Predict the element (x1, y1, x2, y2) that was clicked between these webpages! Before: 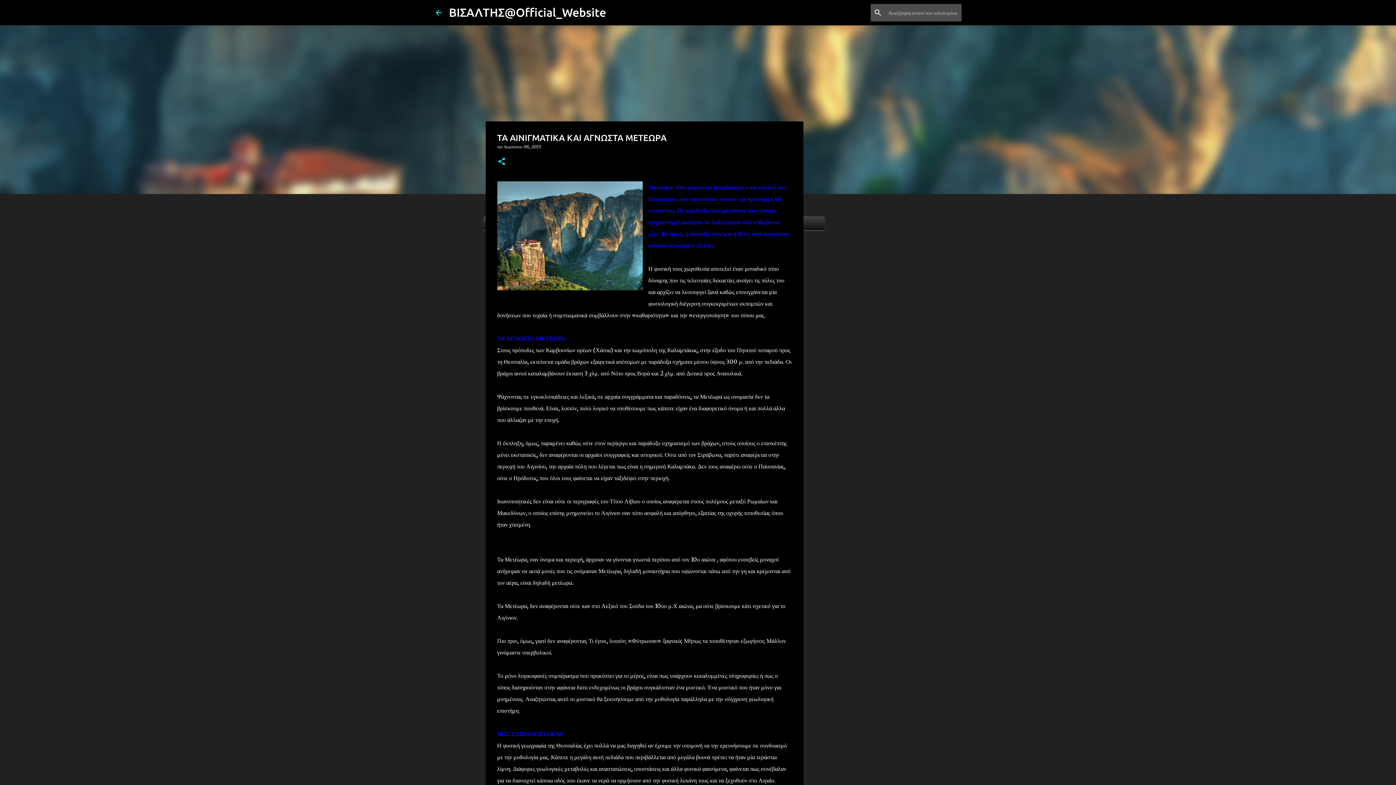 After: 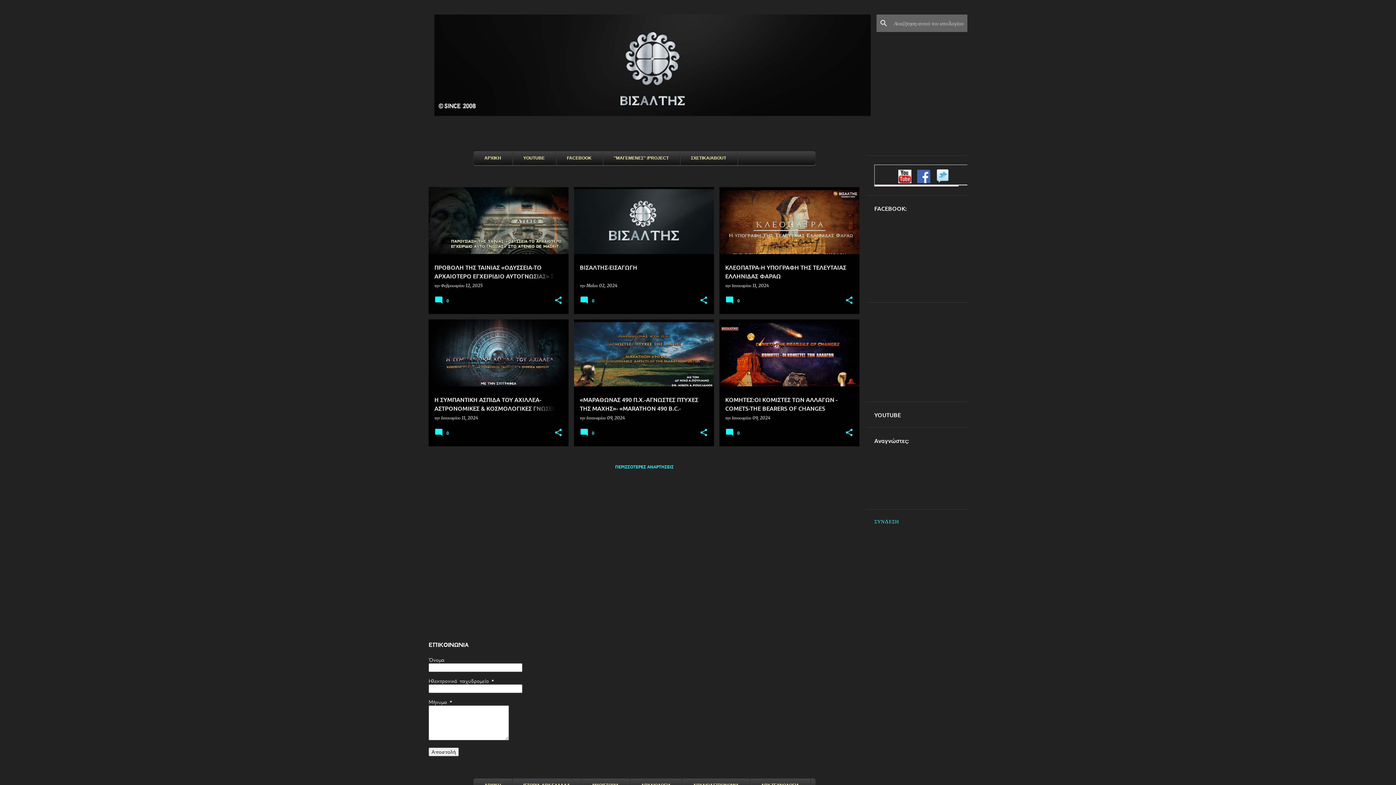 Action: label: ΒΙΣΑΛΤΗΣ@Official_Website bbox: (449, 5, 606, 18)